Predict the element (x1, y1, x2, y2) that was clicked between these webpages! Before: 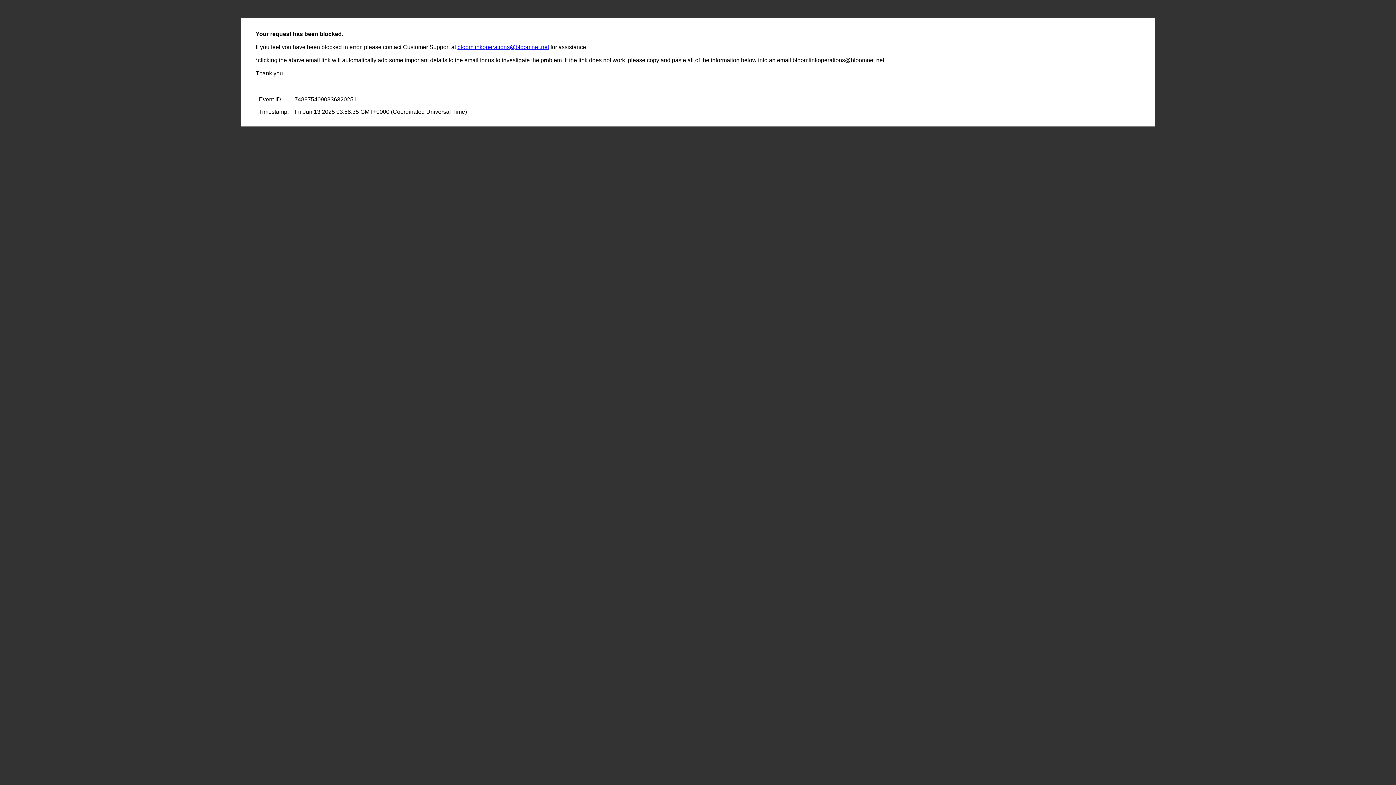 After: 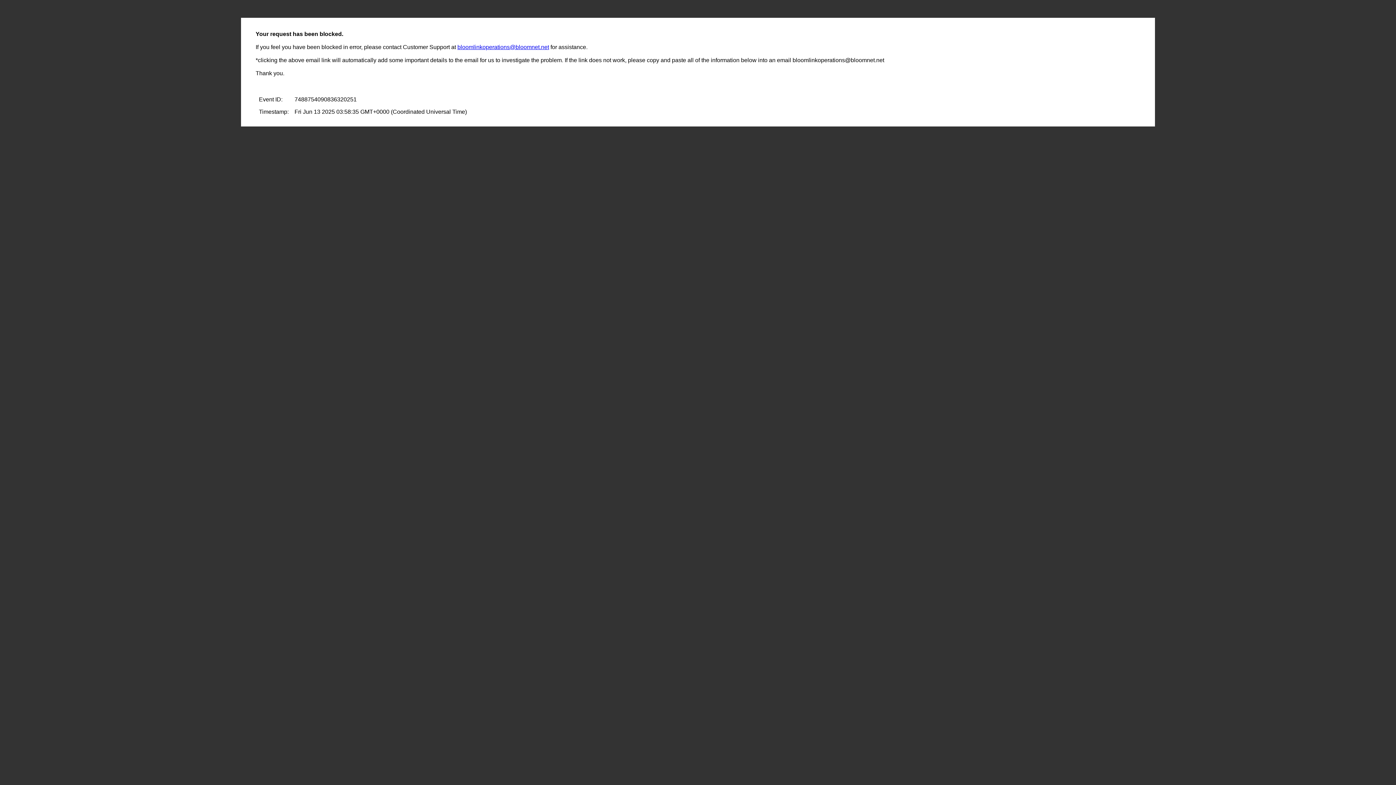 Action: label: bloomlinkoperations@bloomnet.net bbox: (457, 44, 549, 50)